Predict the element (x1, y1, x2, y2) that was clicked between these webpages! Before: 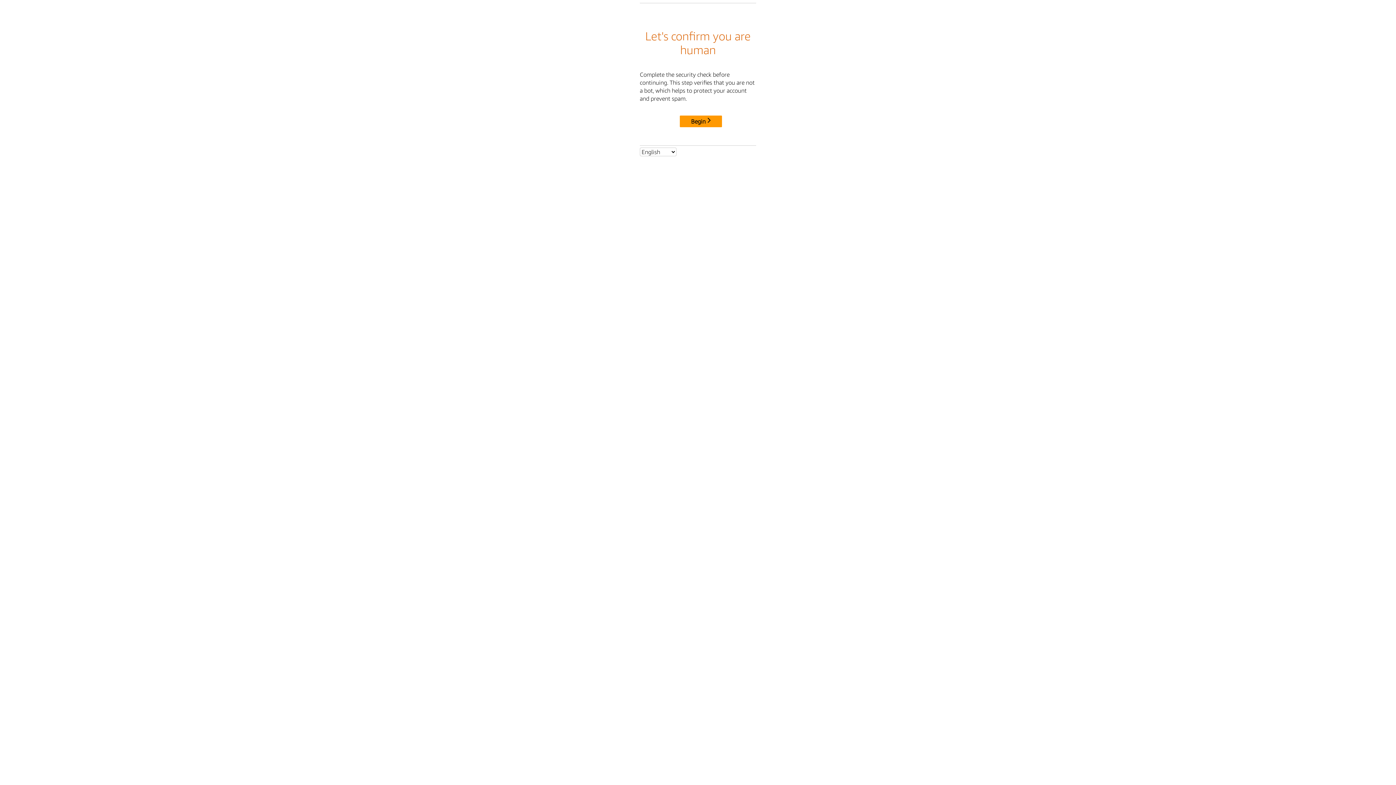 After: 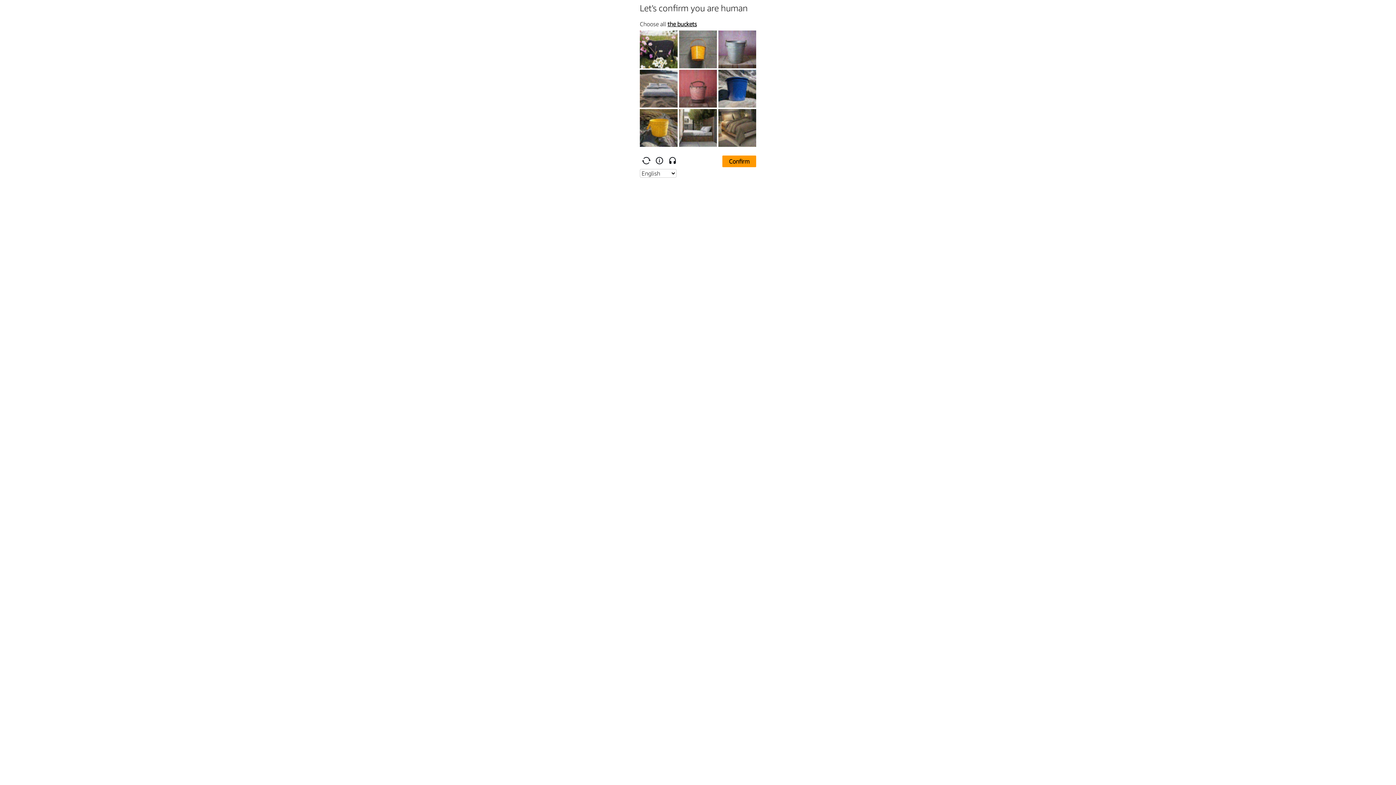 Action: bbox: (680, 115, 722, 127) label: Begin